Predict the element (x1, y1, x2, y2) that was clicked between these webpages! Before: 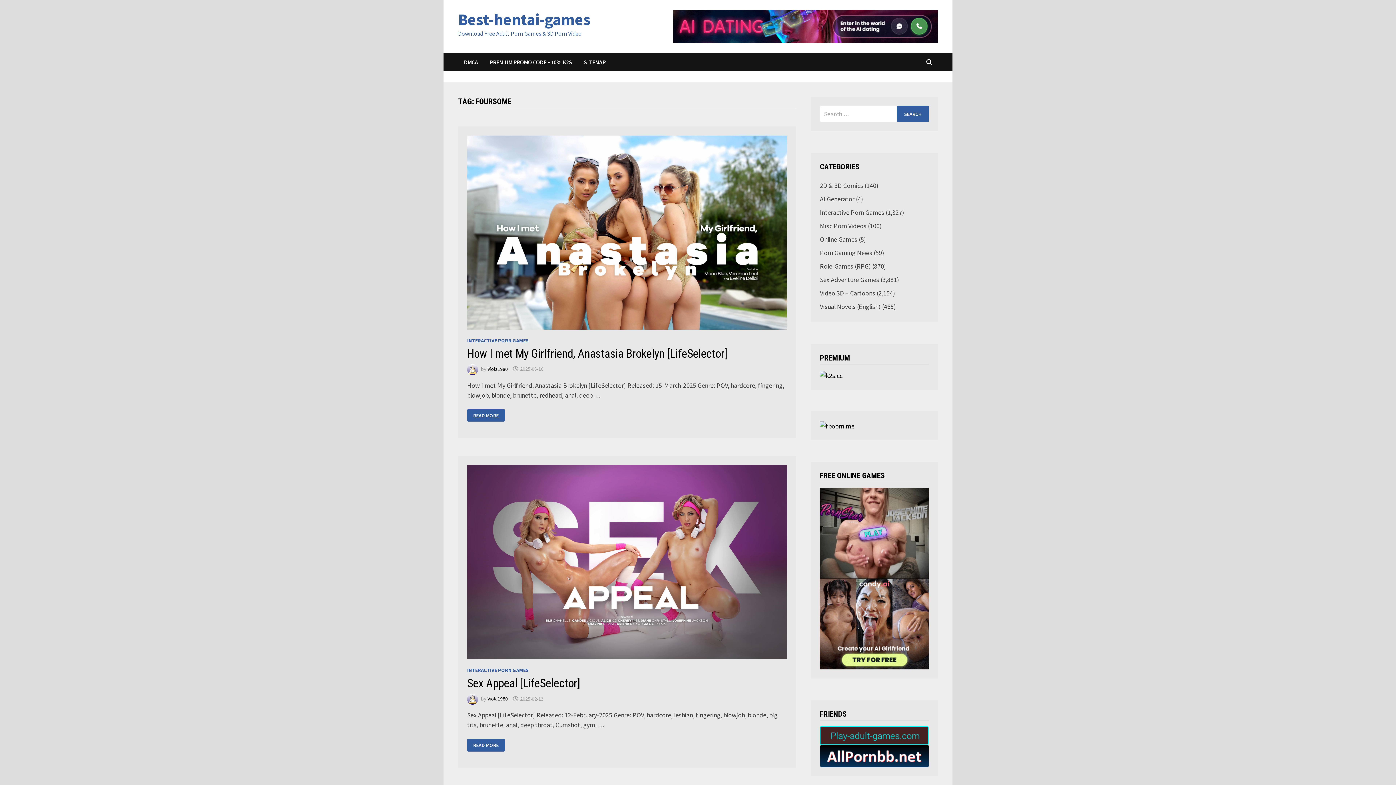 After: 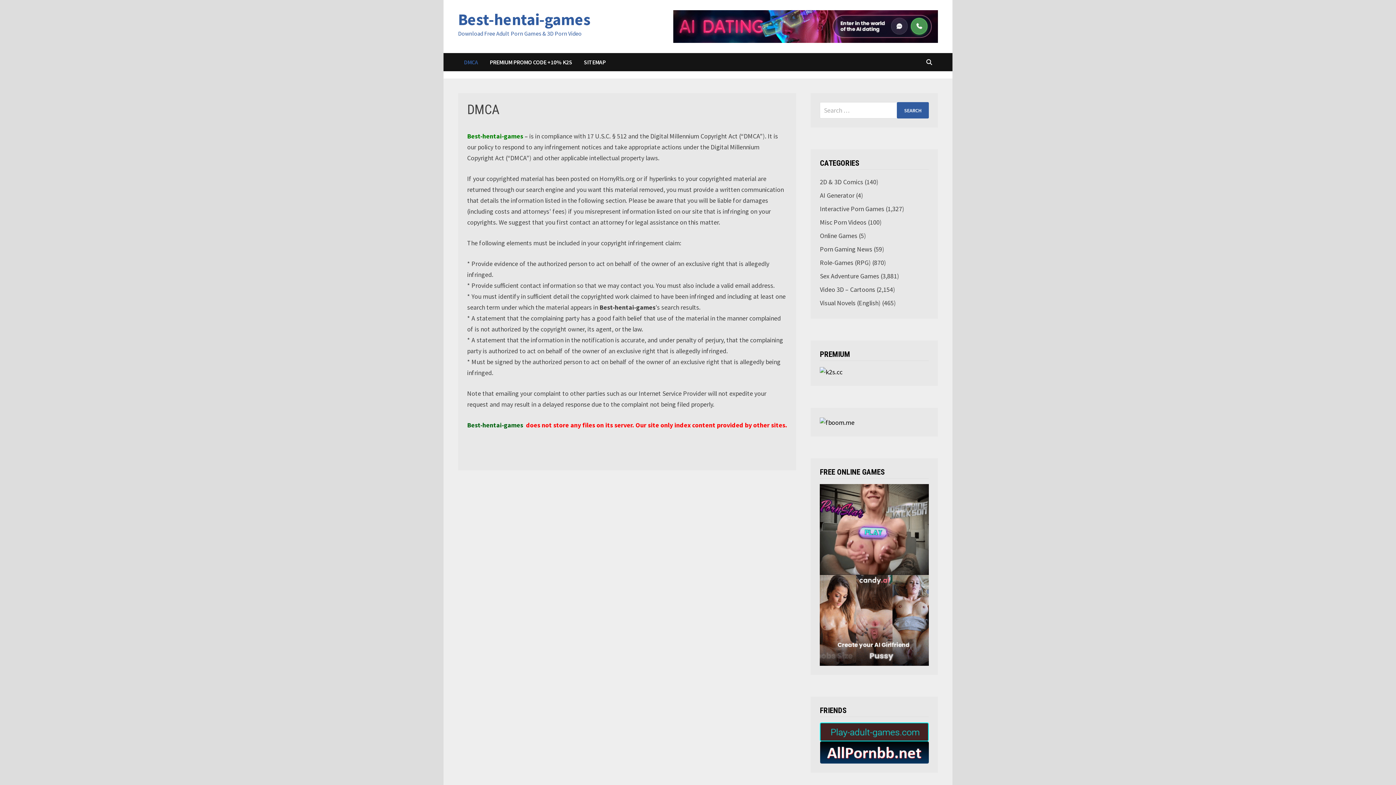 Action: bbox: (458, 53, 484, 71) label: DMCA